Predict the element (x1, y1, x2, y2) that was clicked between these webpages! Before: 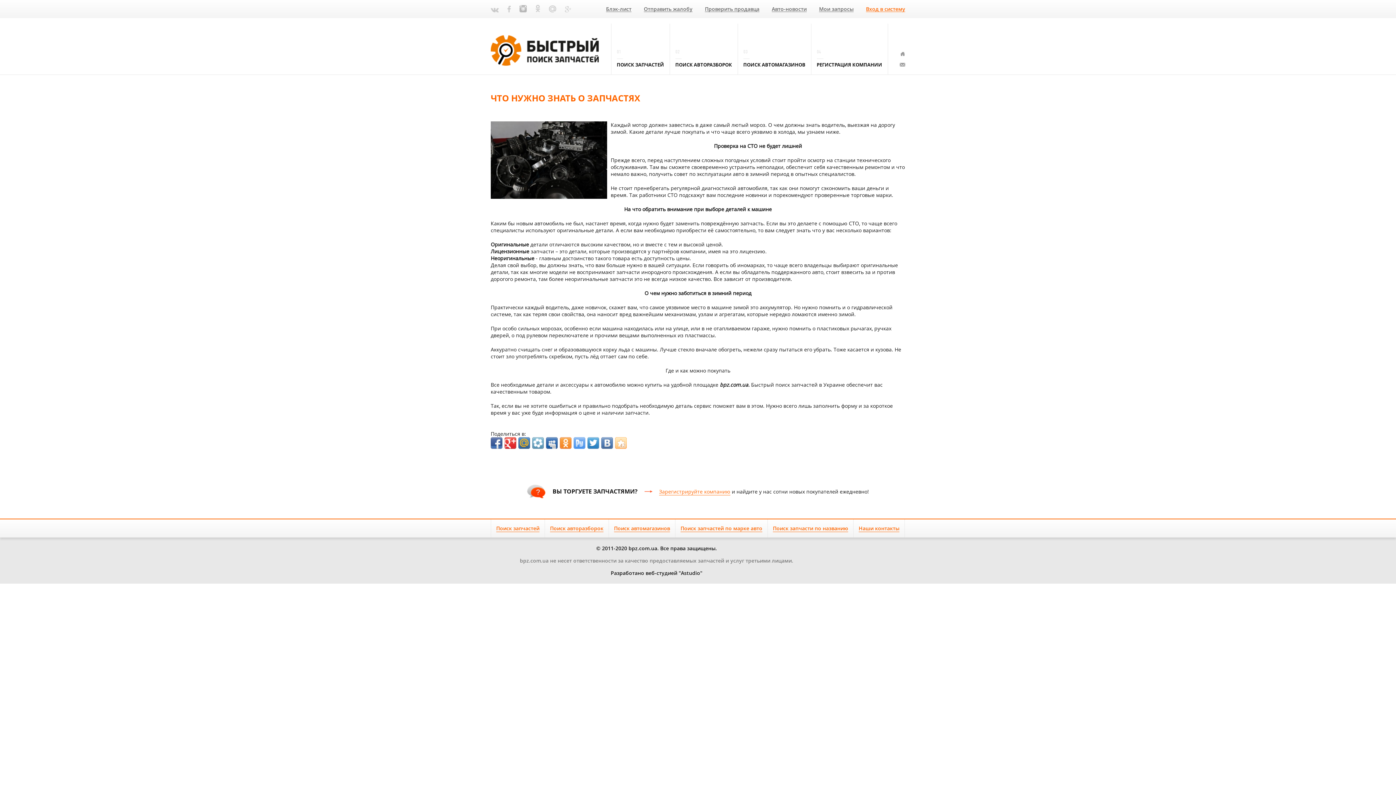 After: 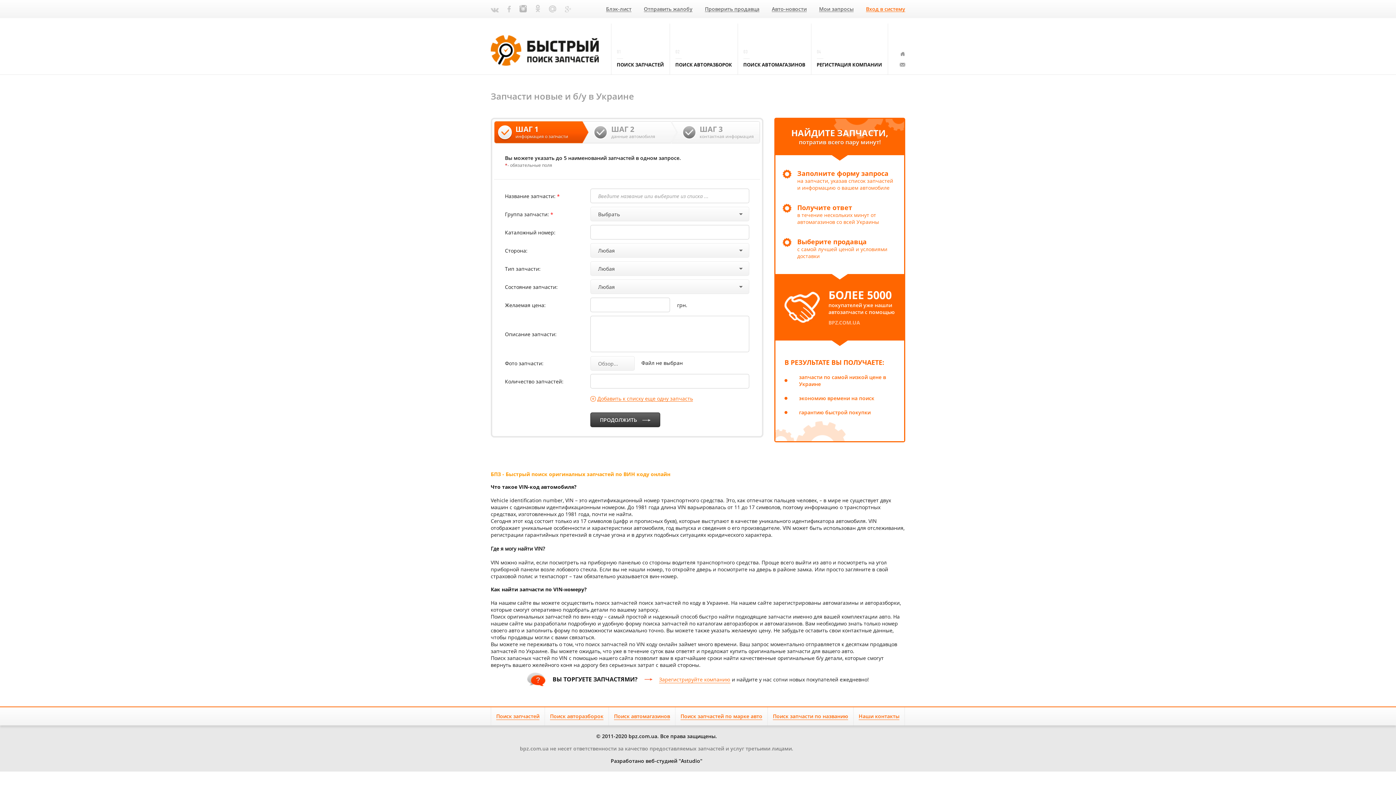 Action: label: 01
ПОИСК ЗАПЧАСТЕЙ bbox: (611, 23, 669, 74)